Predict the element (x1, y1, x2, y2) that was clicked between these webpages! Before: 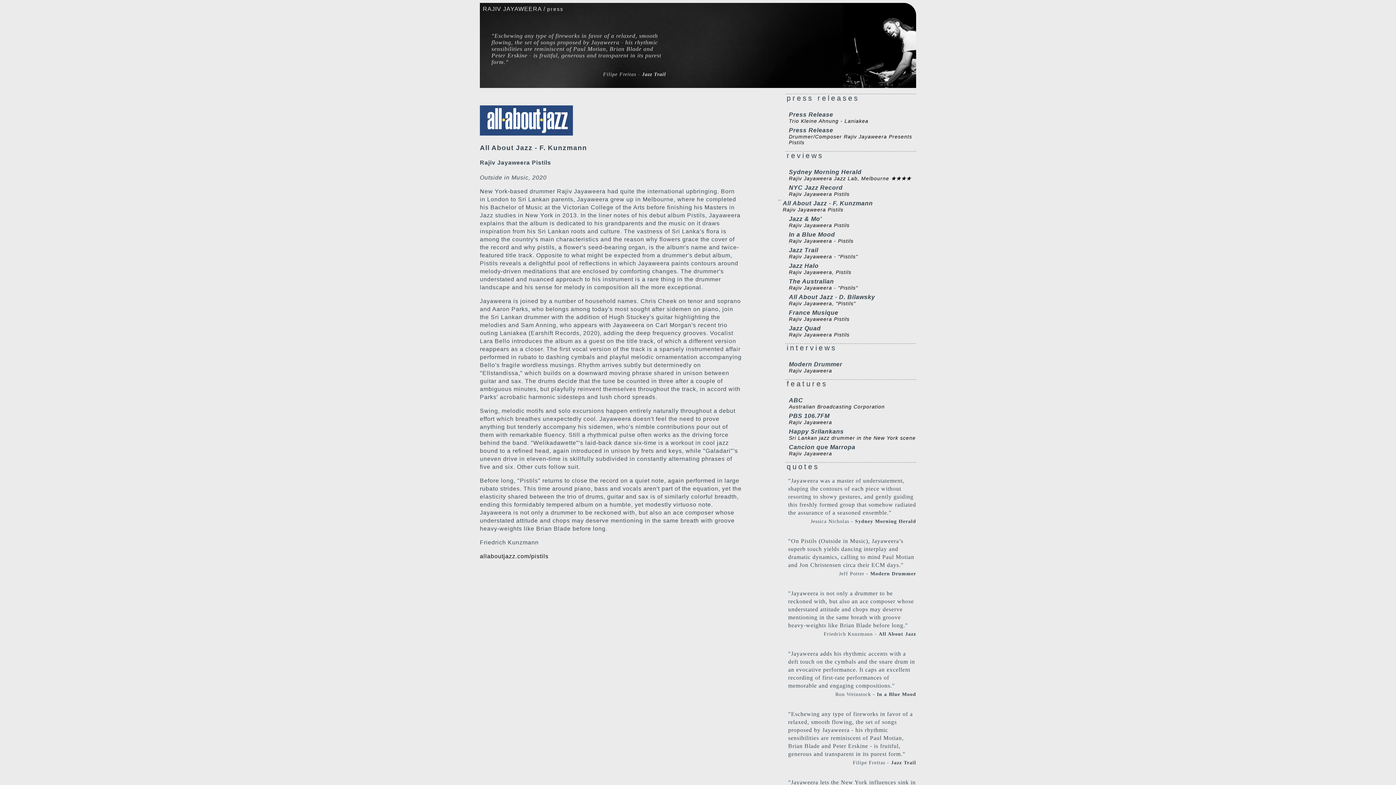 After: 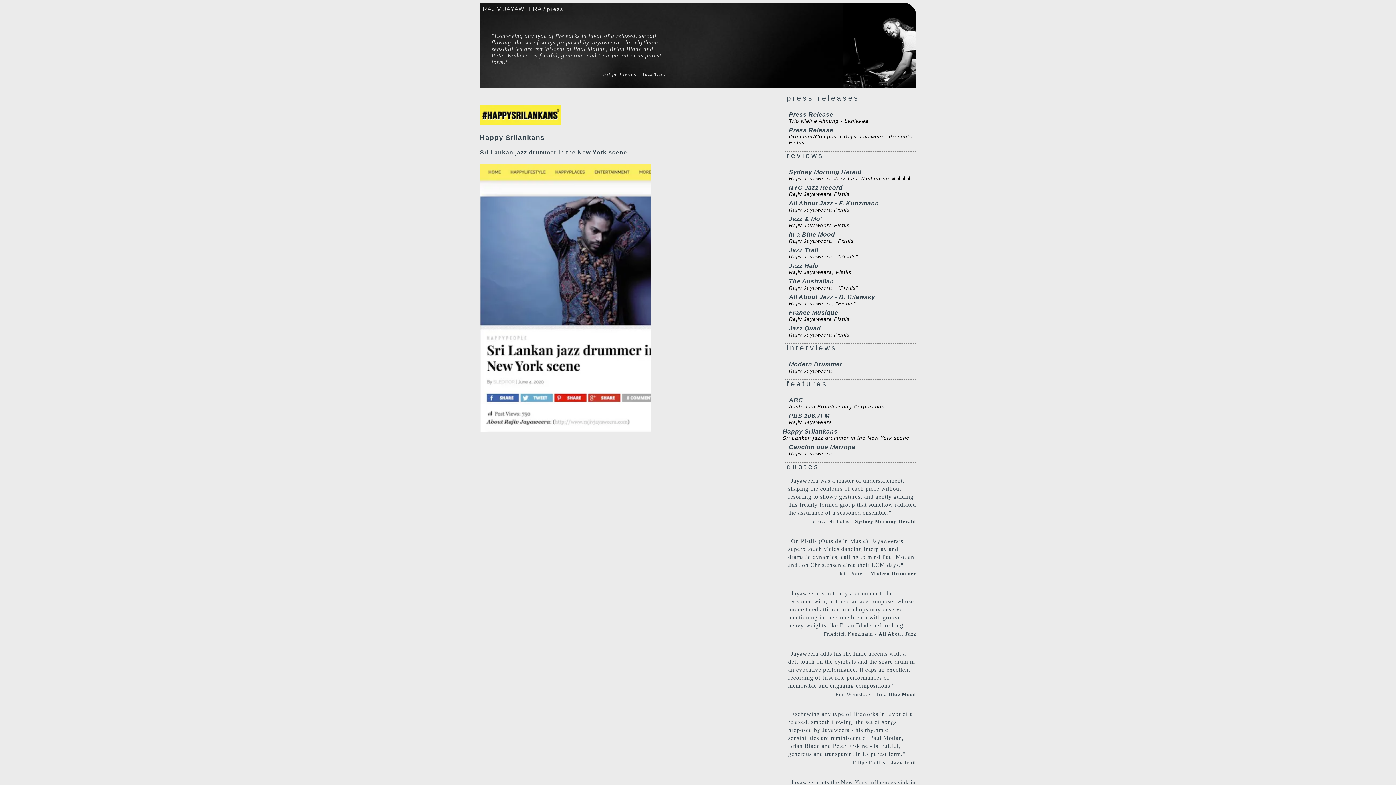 Action: label: Sri Lankan jazz drummer in the New York scene bbox: (789, 435, 916, 441)